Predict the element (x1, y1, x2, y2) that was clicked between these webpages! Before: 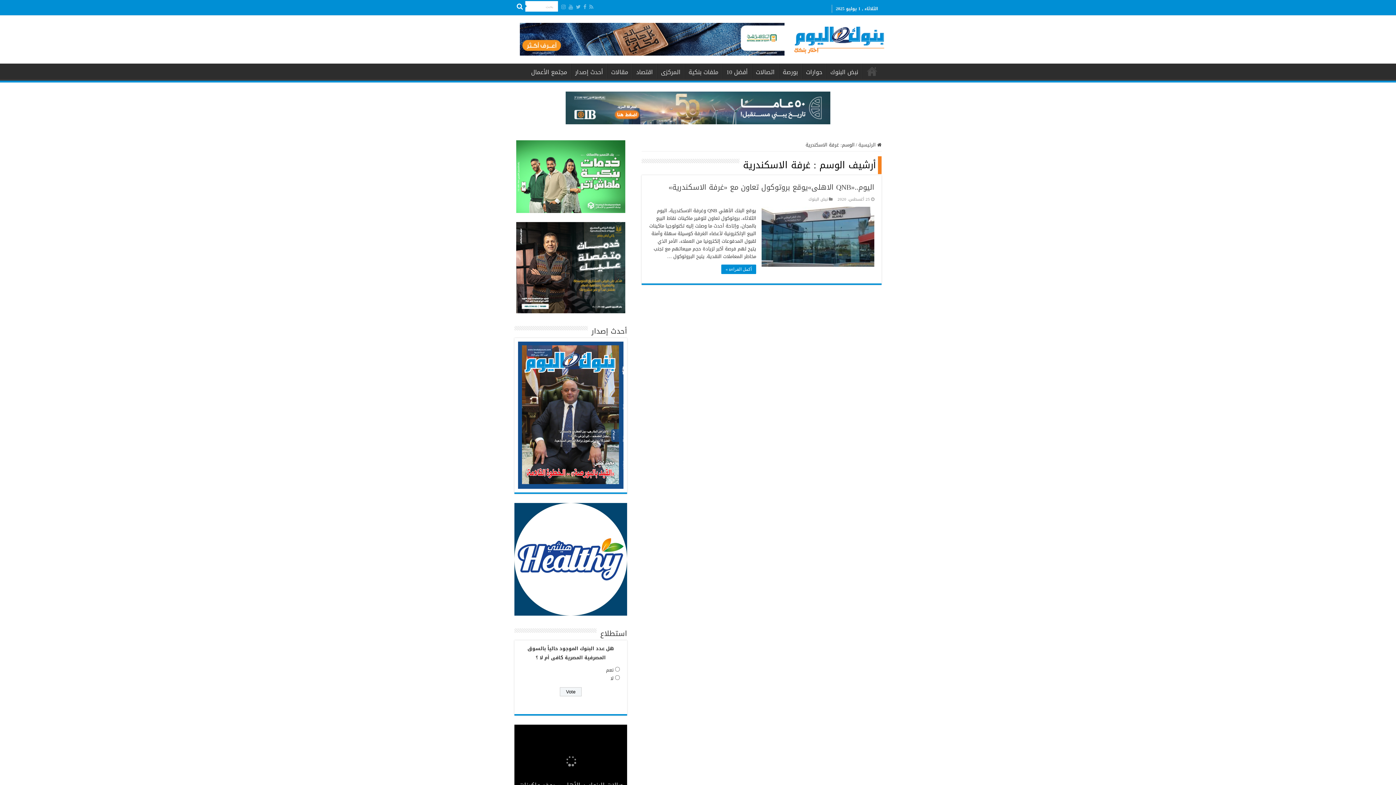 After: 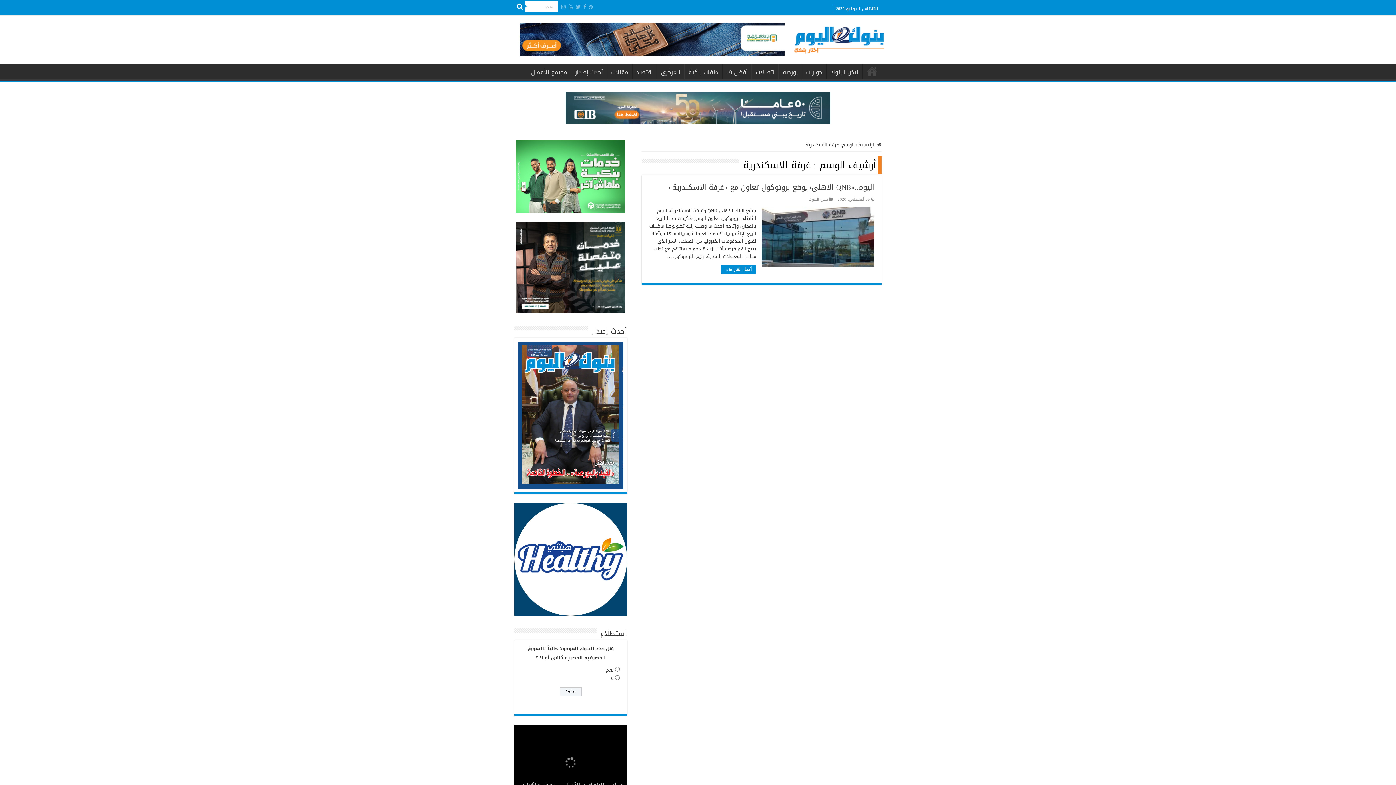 Action: bbox: (514, 555, 627, 564)